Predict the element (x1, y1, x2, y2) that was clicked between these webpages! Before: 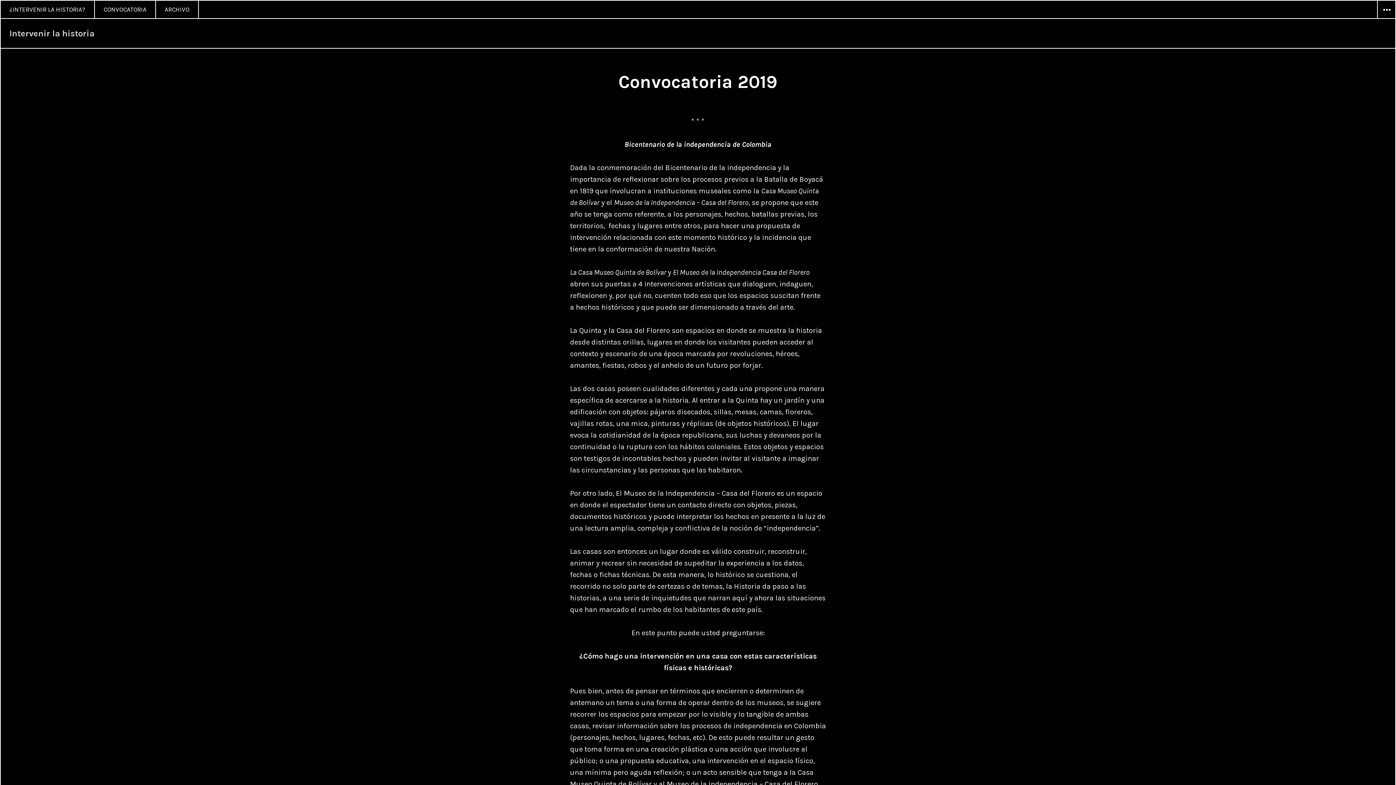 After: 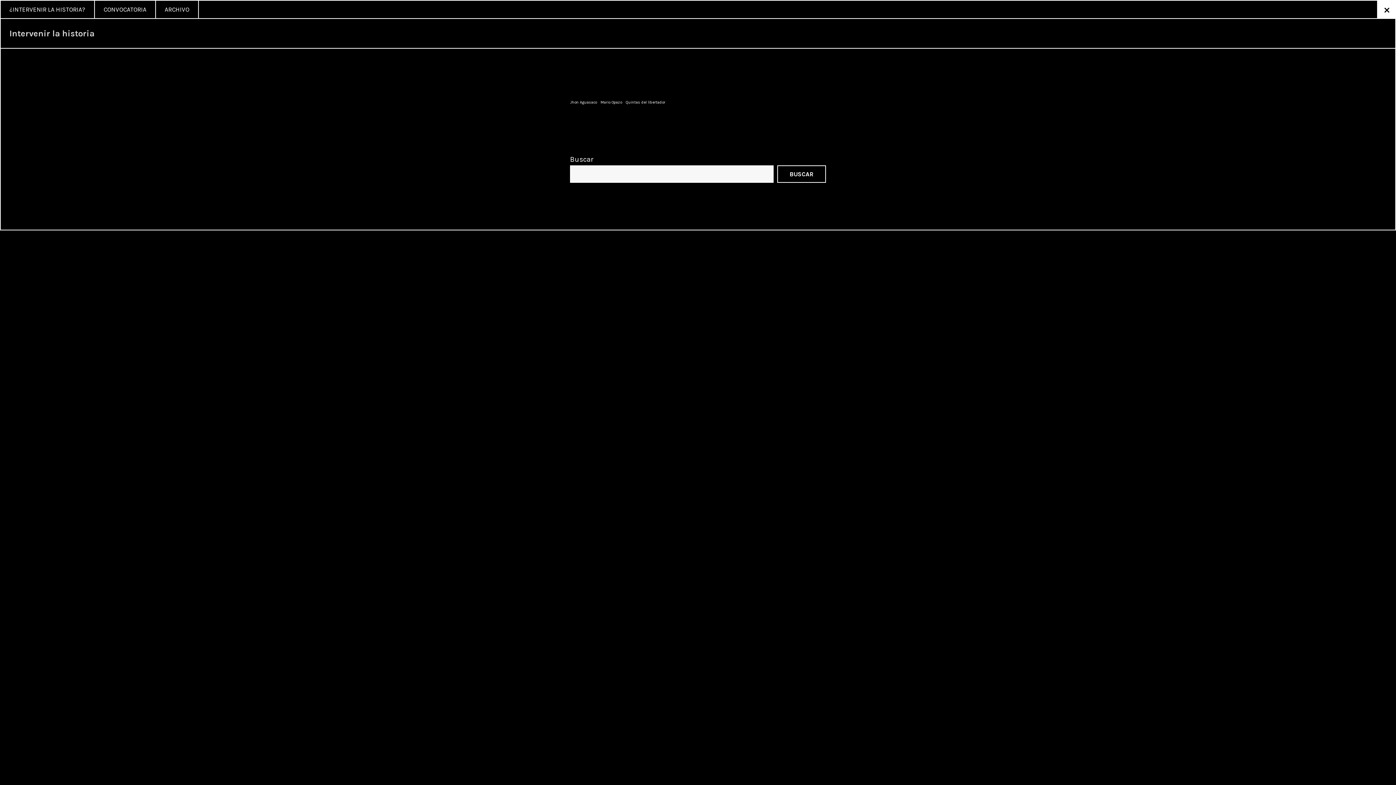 Action: bbox: (1377, 0, 1395, 18) label: WIDGETS